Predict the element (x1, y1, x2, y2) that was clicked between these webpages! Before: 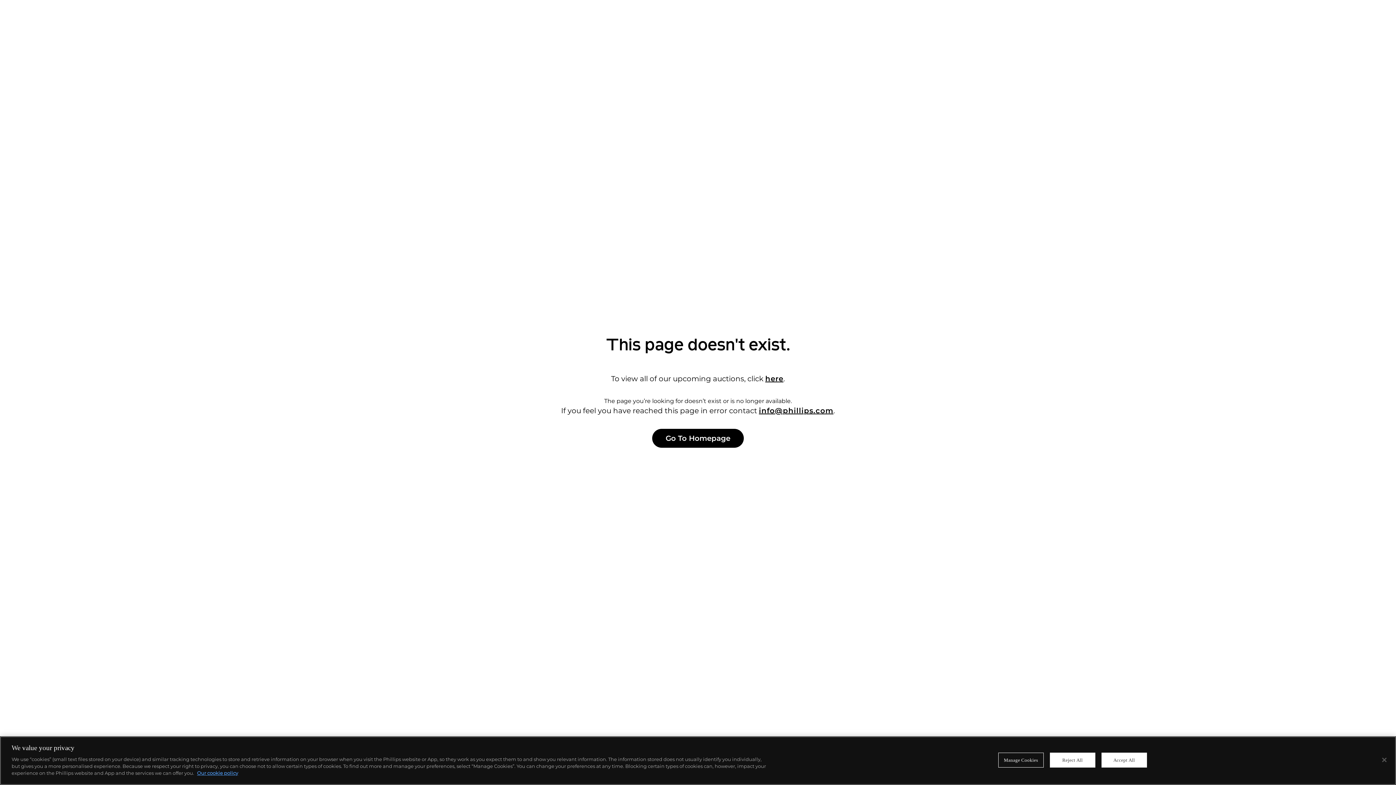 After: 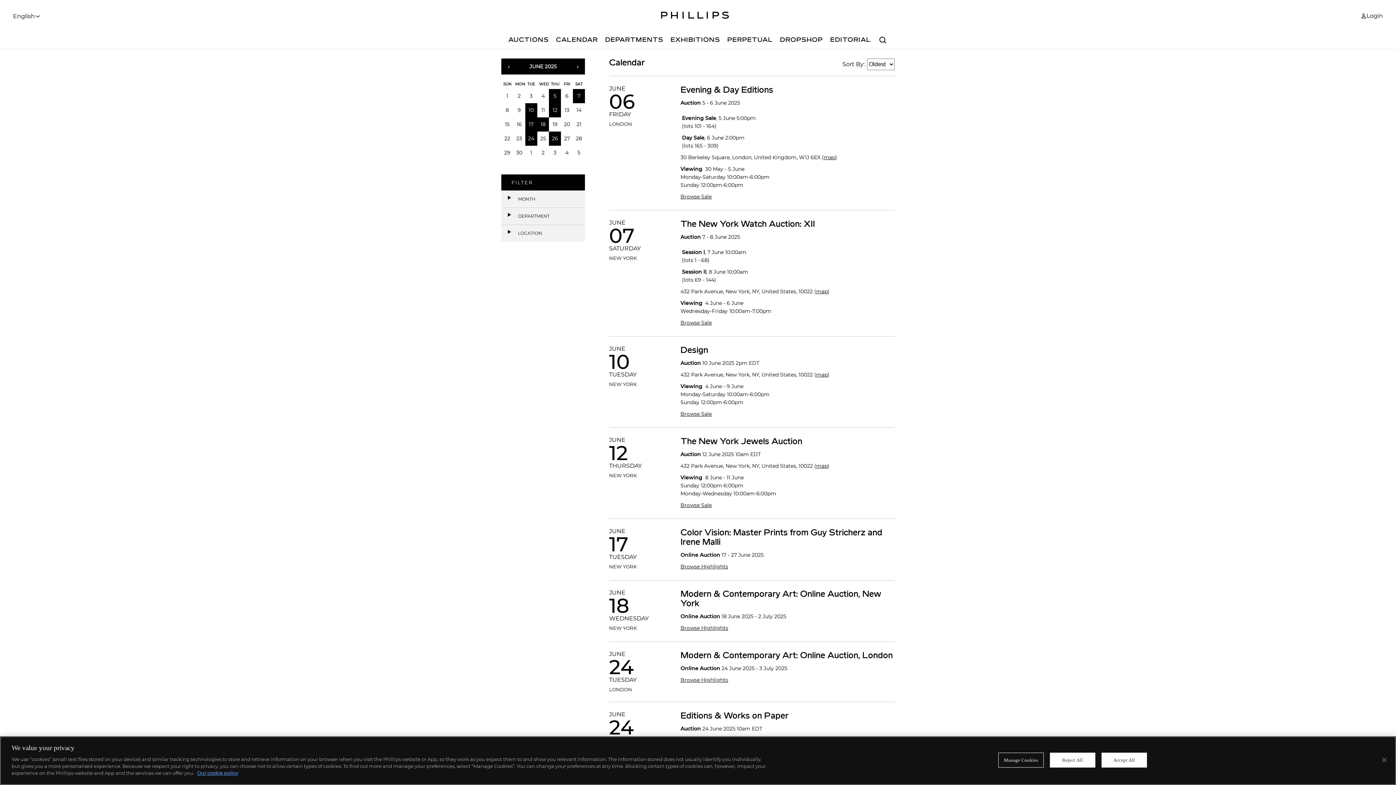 Action: label: here bbox: (765, 374, 783, 383)